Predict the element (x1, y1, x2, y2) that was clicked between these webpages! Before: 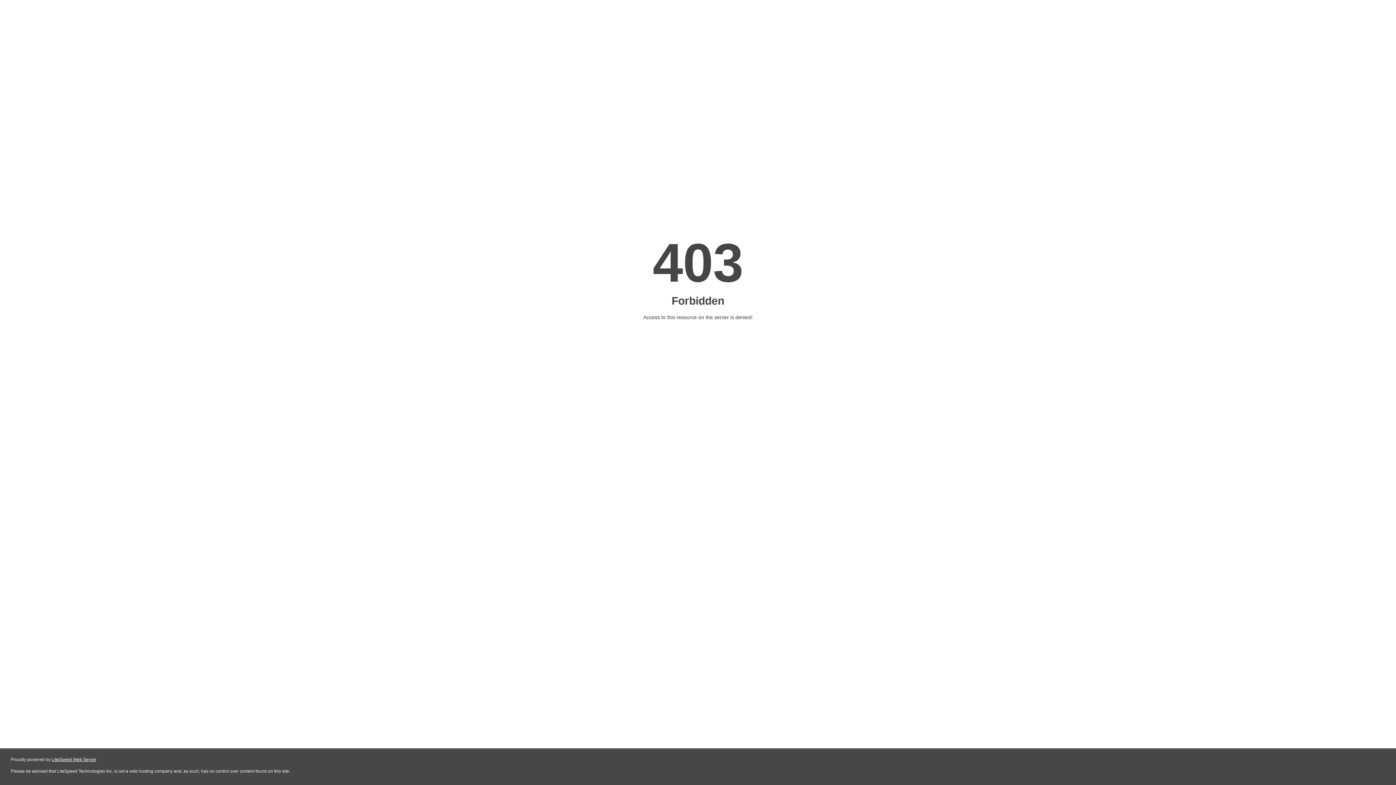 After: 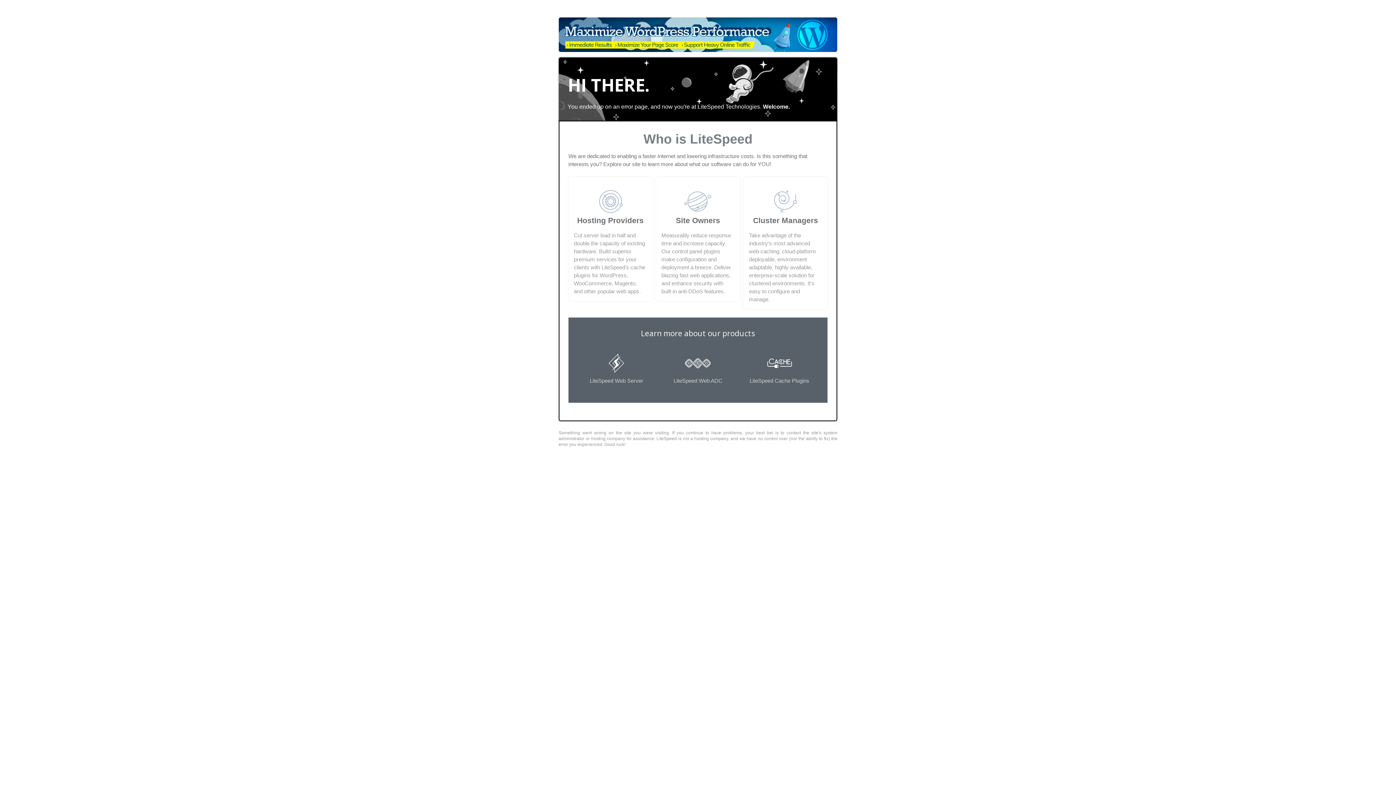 Action: label: LiteSpeed Web Server bbox: (51, 757, 96, 762)